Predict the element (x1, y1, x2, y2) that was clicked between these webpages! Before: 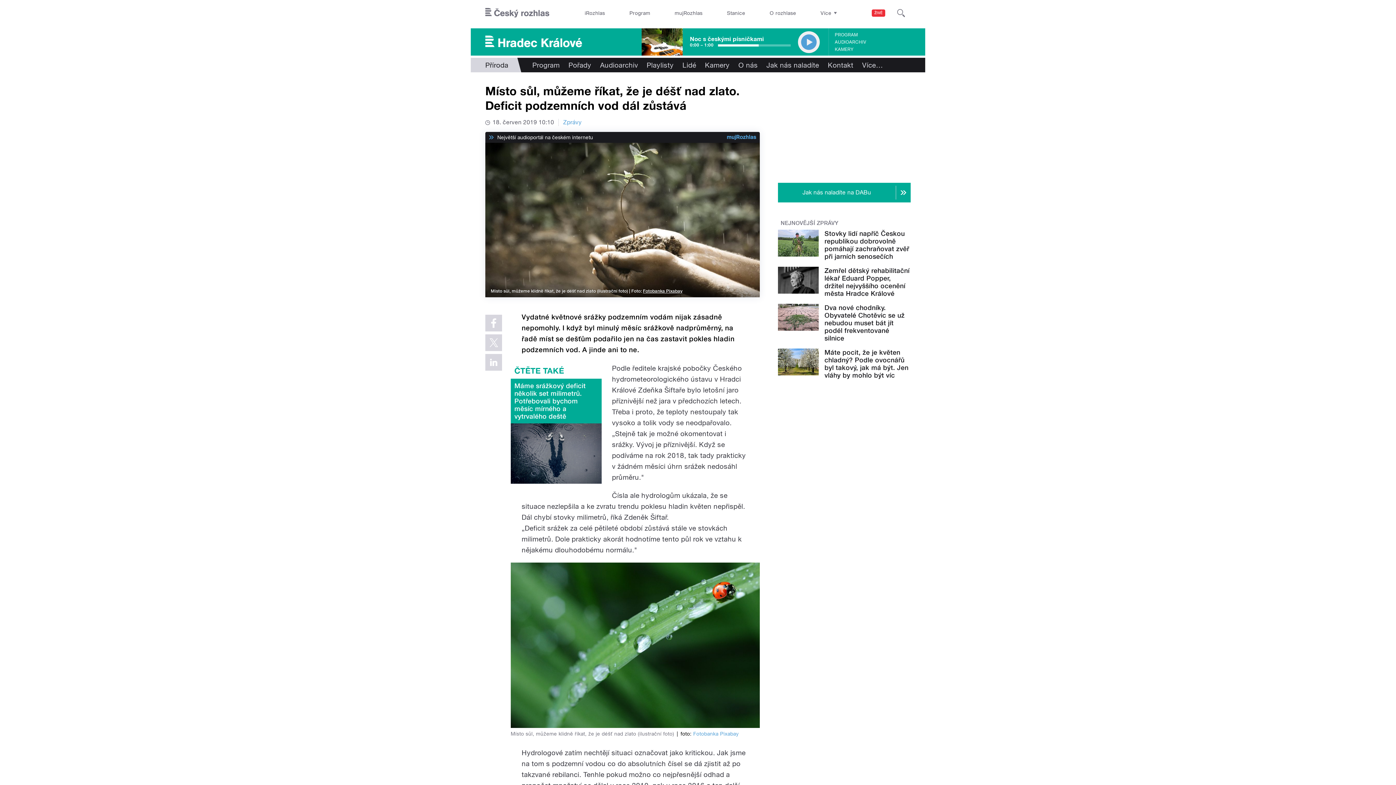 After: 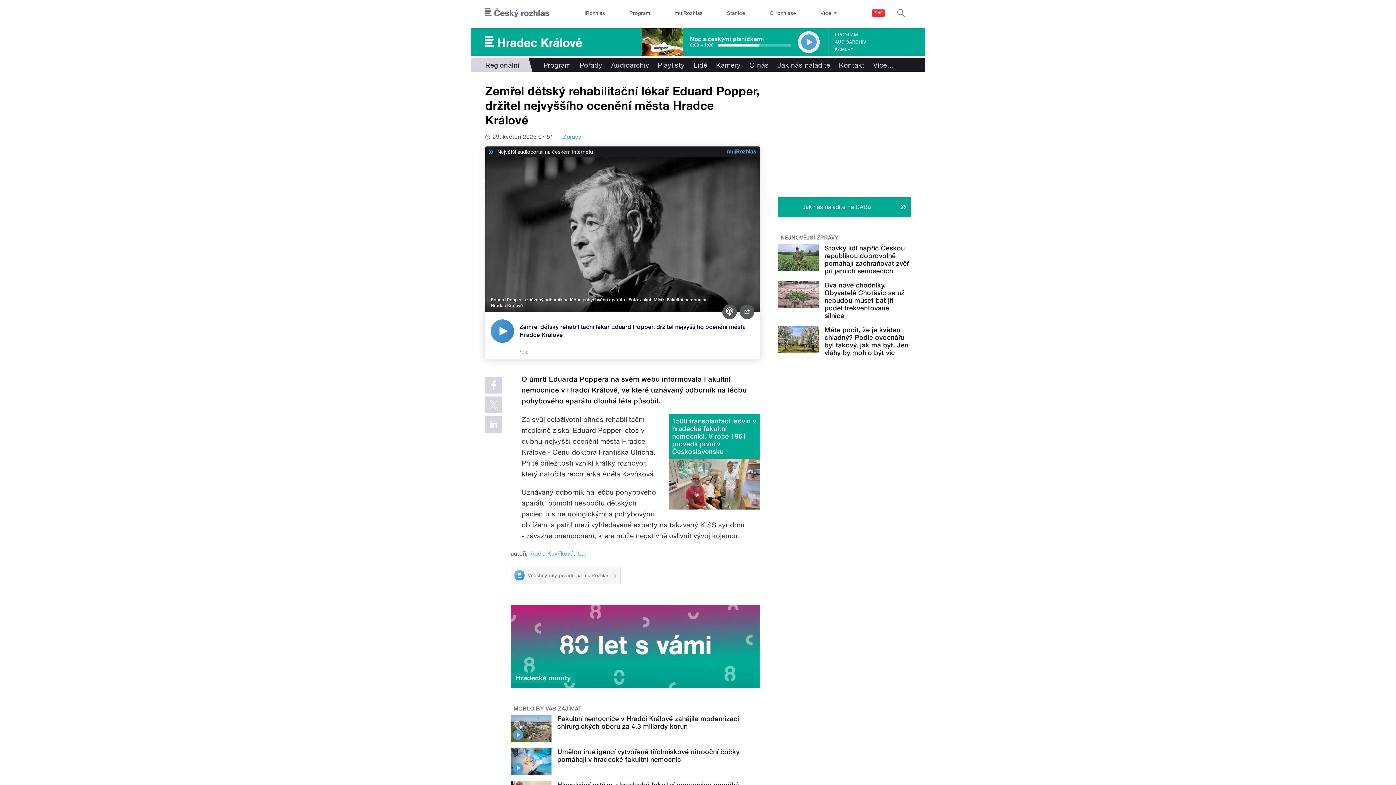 Action: label: Zemřel dětský rehabilitační lékař Eduard Popper, držitel nejvyššího ocenění města Hradce Králové bbox: (824, 266, 909, 297)